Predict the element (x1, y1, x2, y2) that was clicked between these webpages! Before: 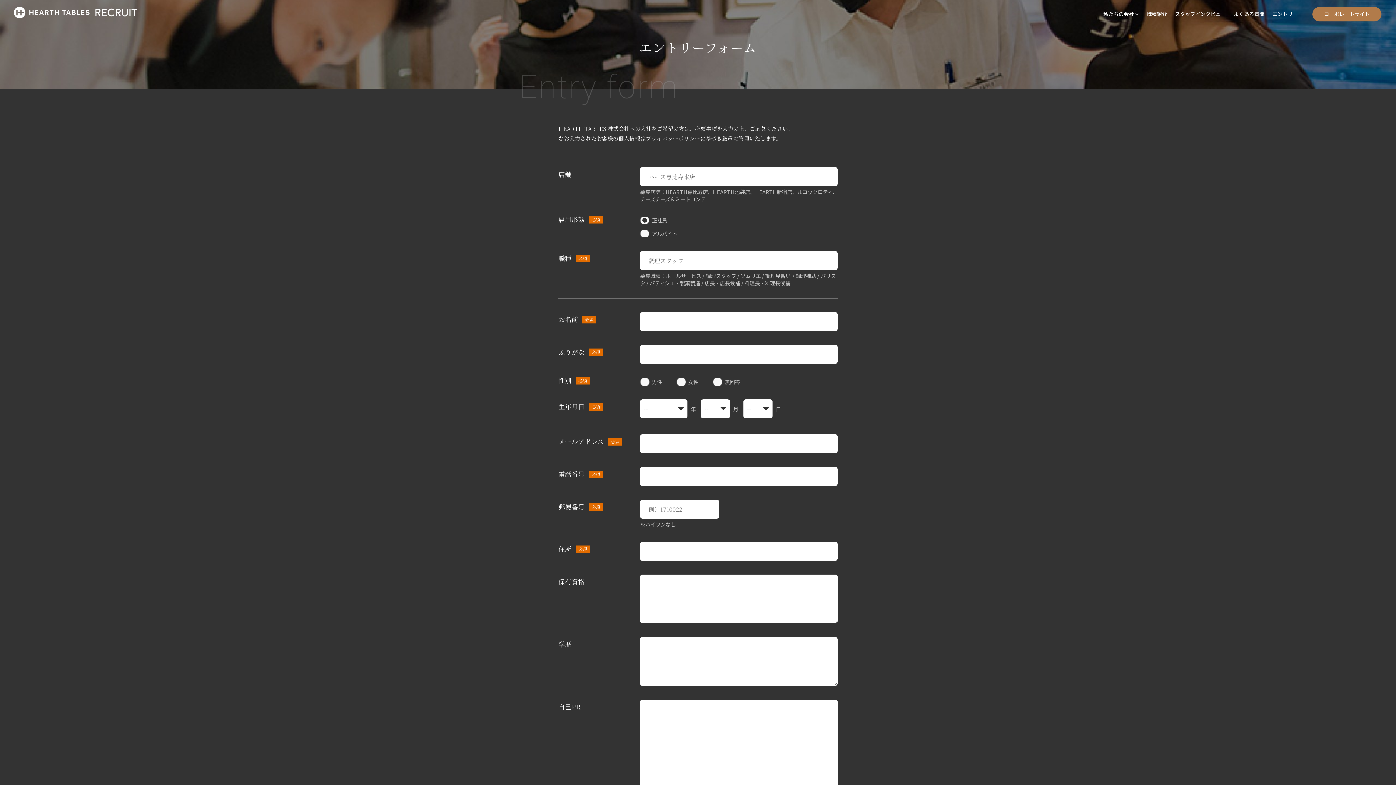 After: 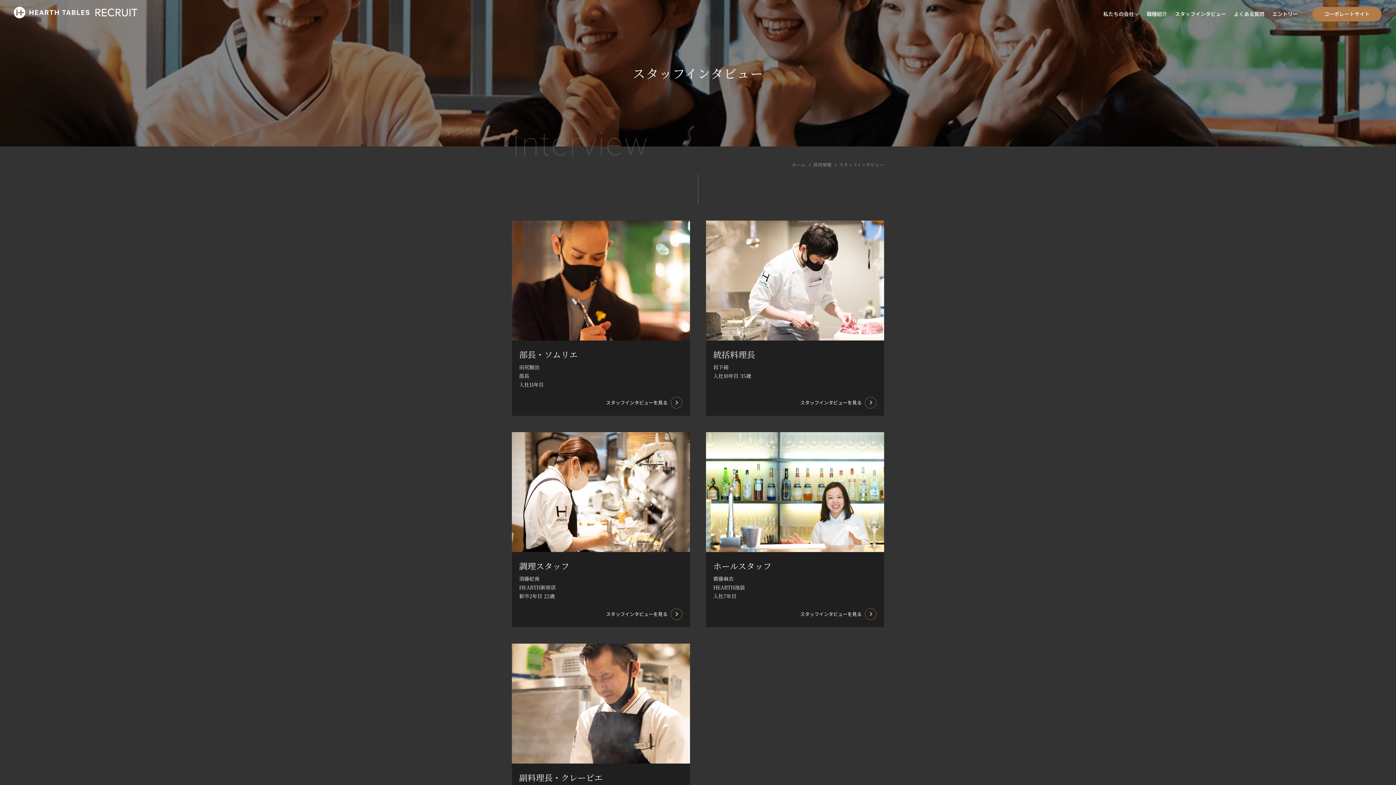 Action: label: スタッフインタビュー bbox: (1175, 0, 1226, 28)